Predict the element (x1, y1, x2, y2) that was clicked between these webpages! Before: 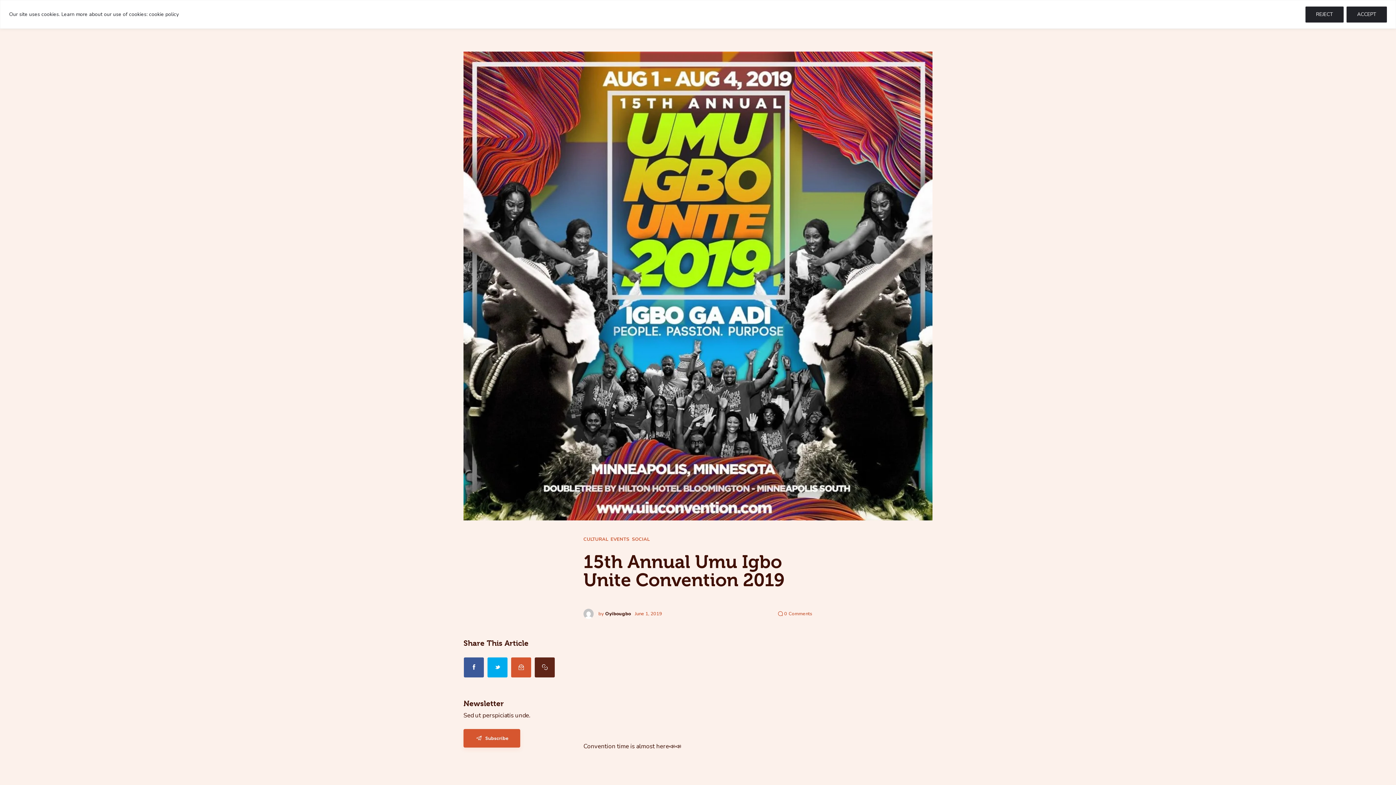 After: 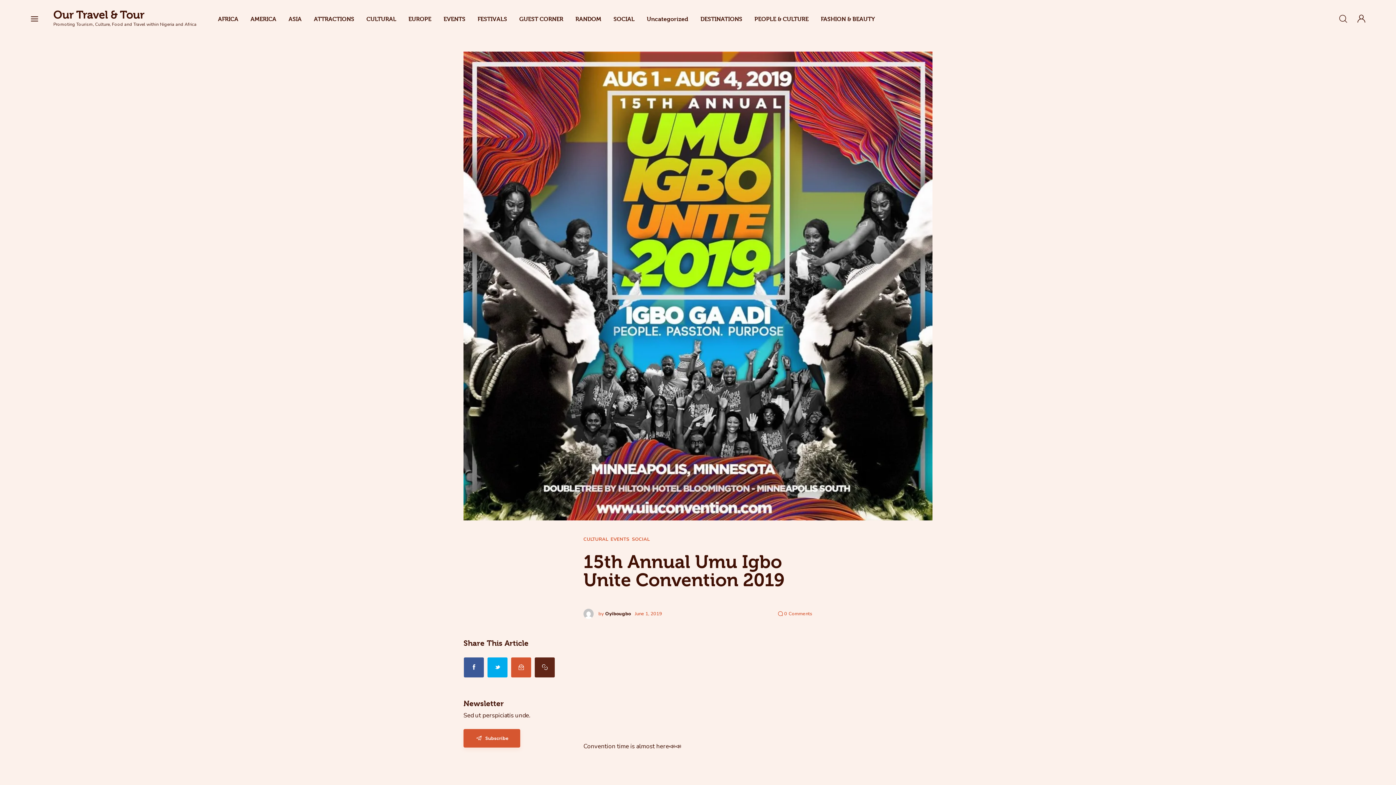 Action: bbox: (1305, 6, 1344, 22) label: REJECT